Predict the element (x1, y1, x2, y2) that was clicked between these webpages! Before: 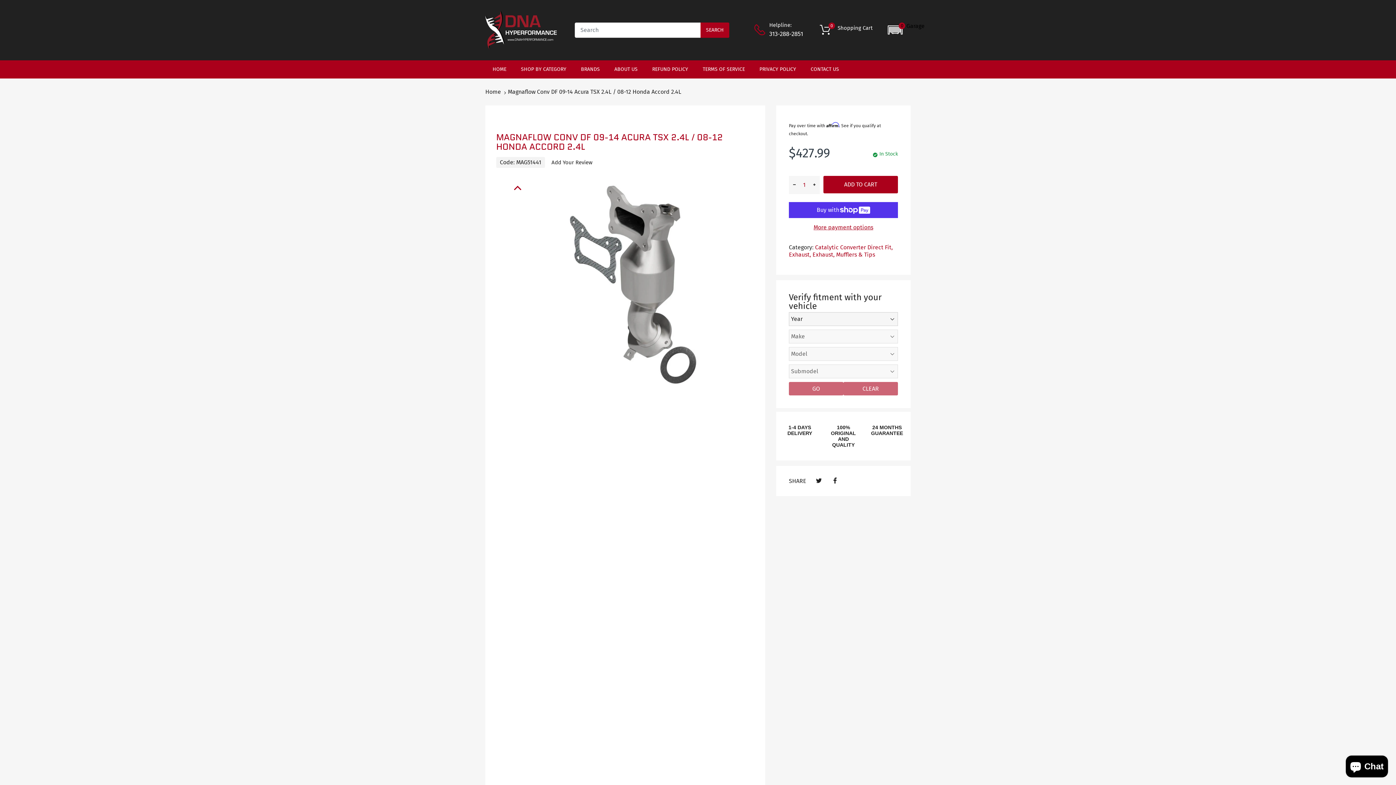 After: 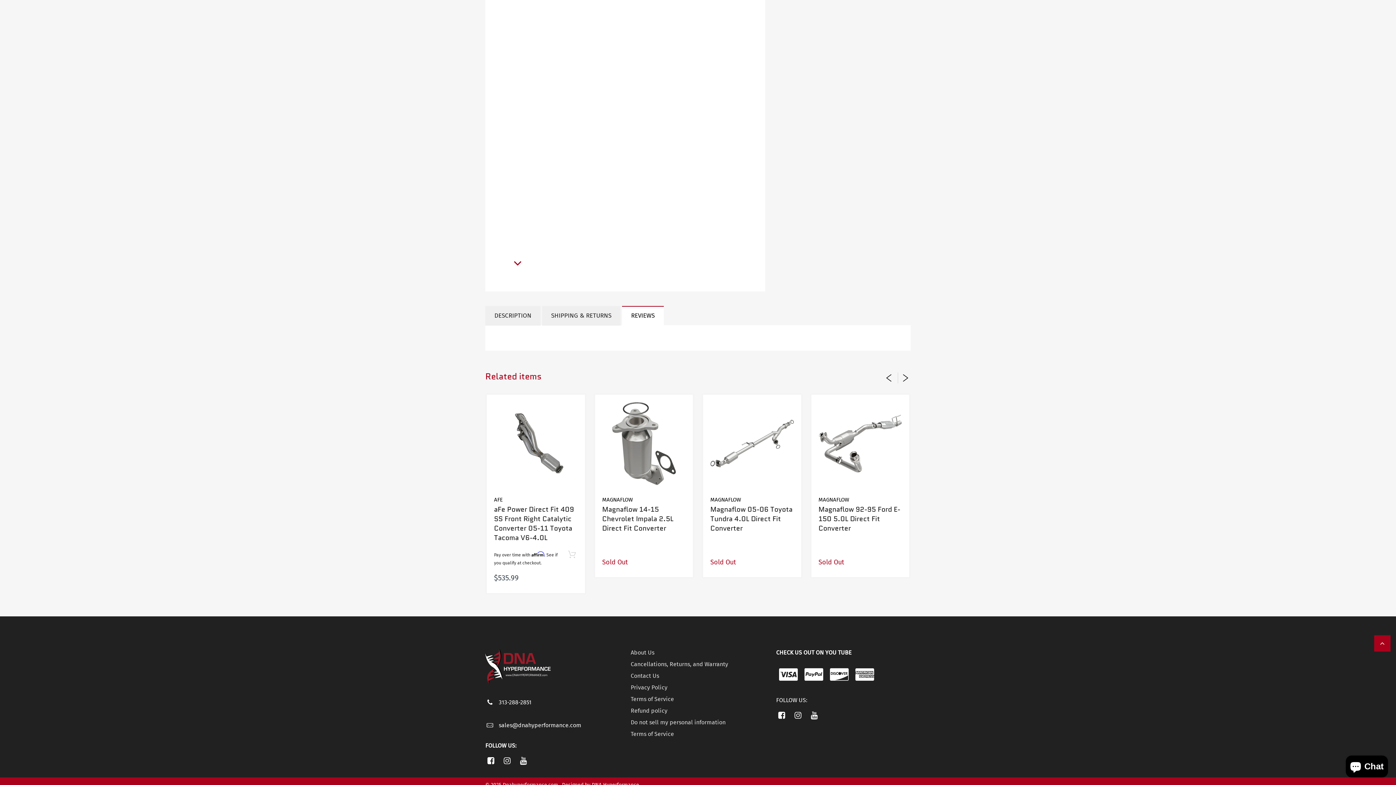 Action: bbox: (550, 158, 592, 166) label: Add Your Review